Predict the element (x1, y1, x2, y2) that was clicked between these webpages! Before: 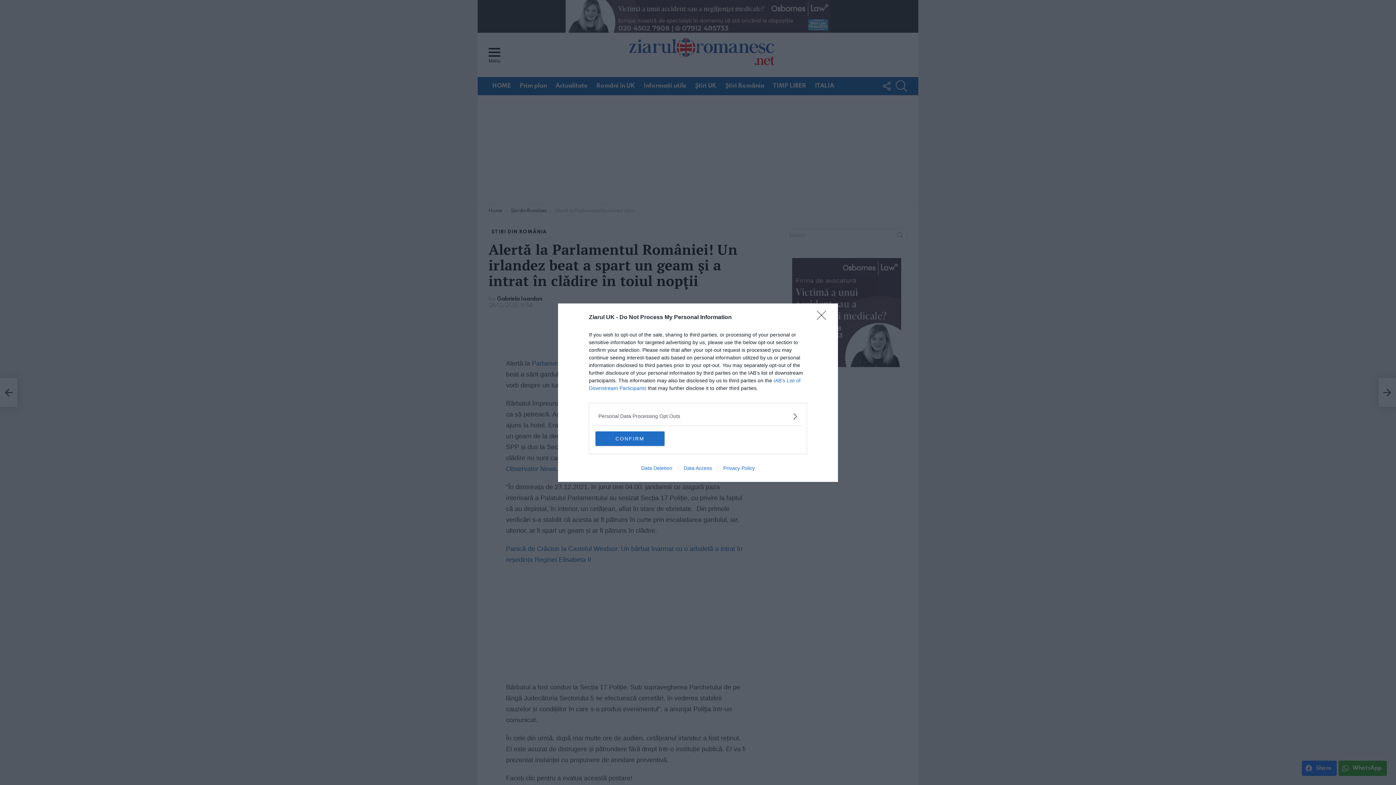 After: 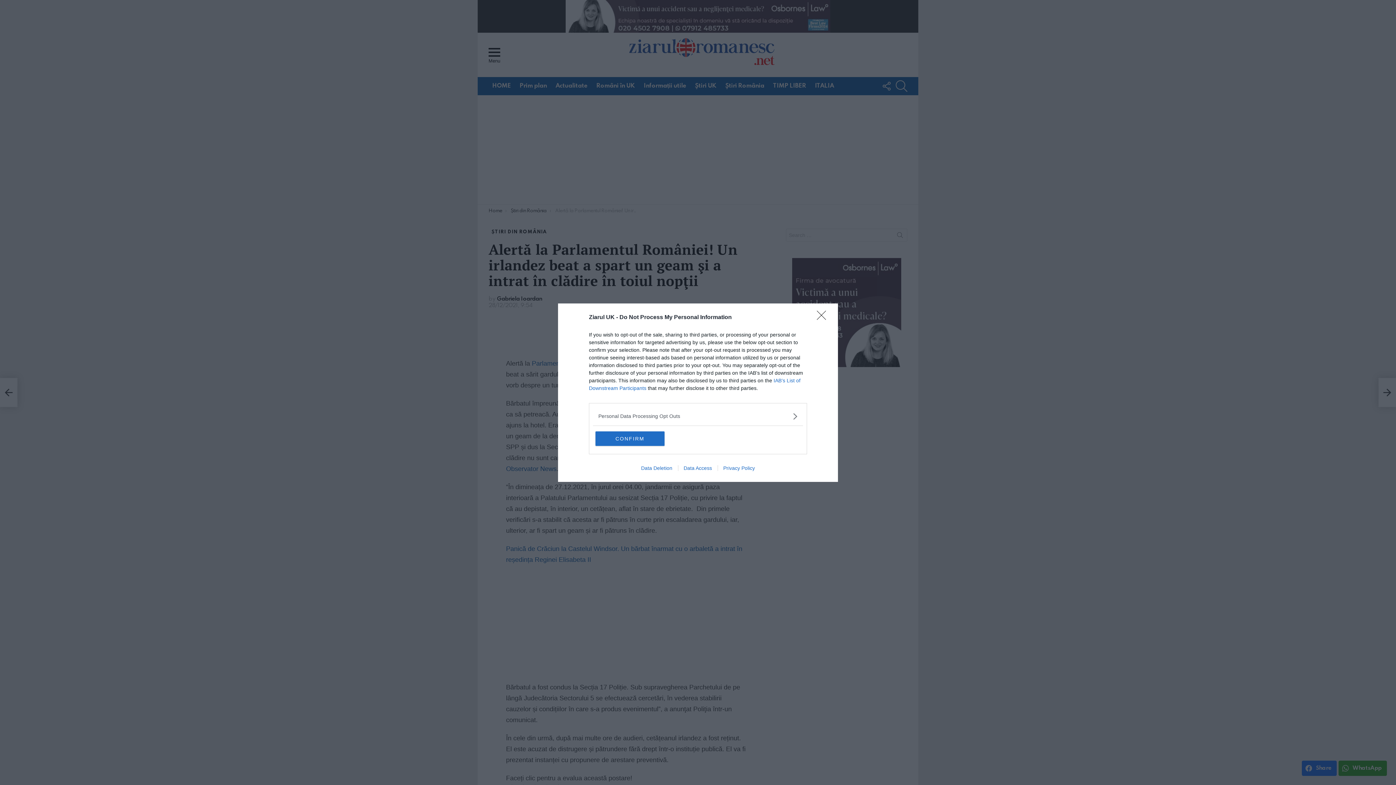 Action: label: Data Deletion bbox: (635, 465, 678, 471)